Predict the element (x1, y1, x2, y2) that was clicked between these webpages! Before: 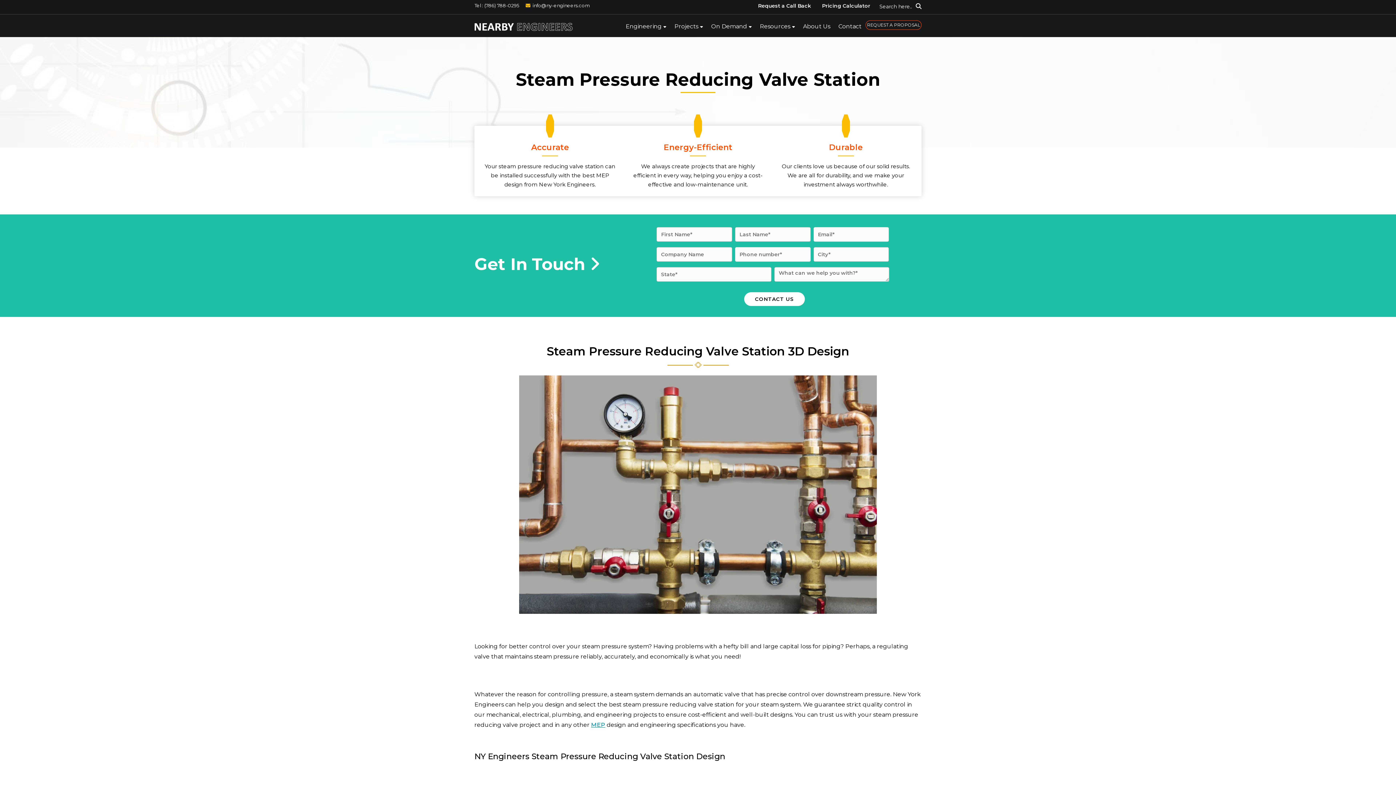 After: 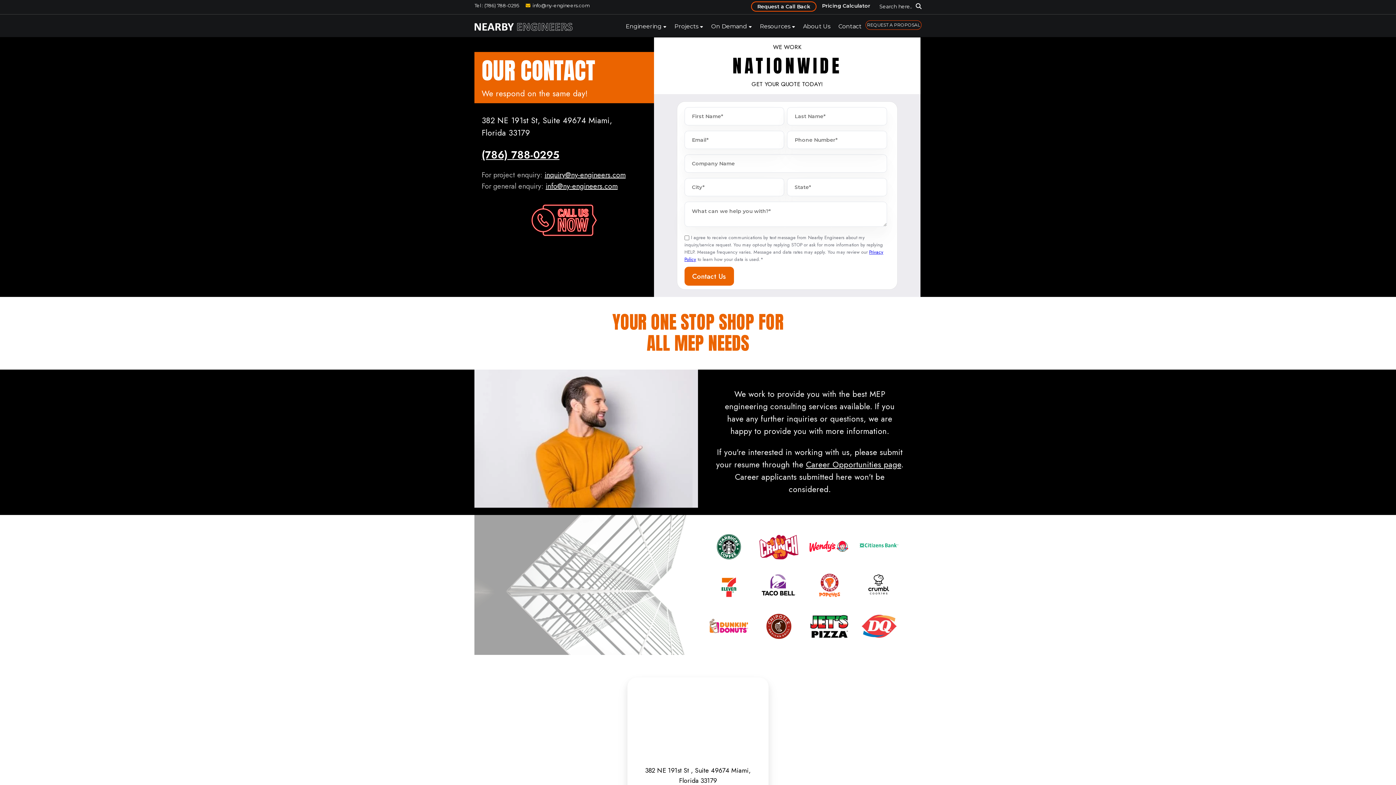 Action: label: Contact bbox: (834, 18, 865, 34)